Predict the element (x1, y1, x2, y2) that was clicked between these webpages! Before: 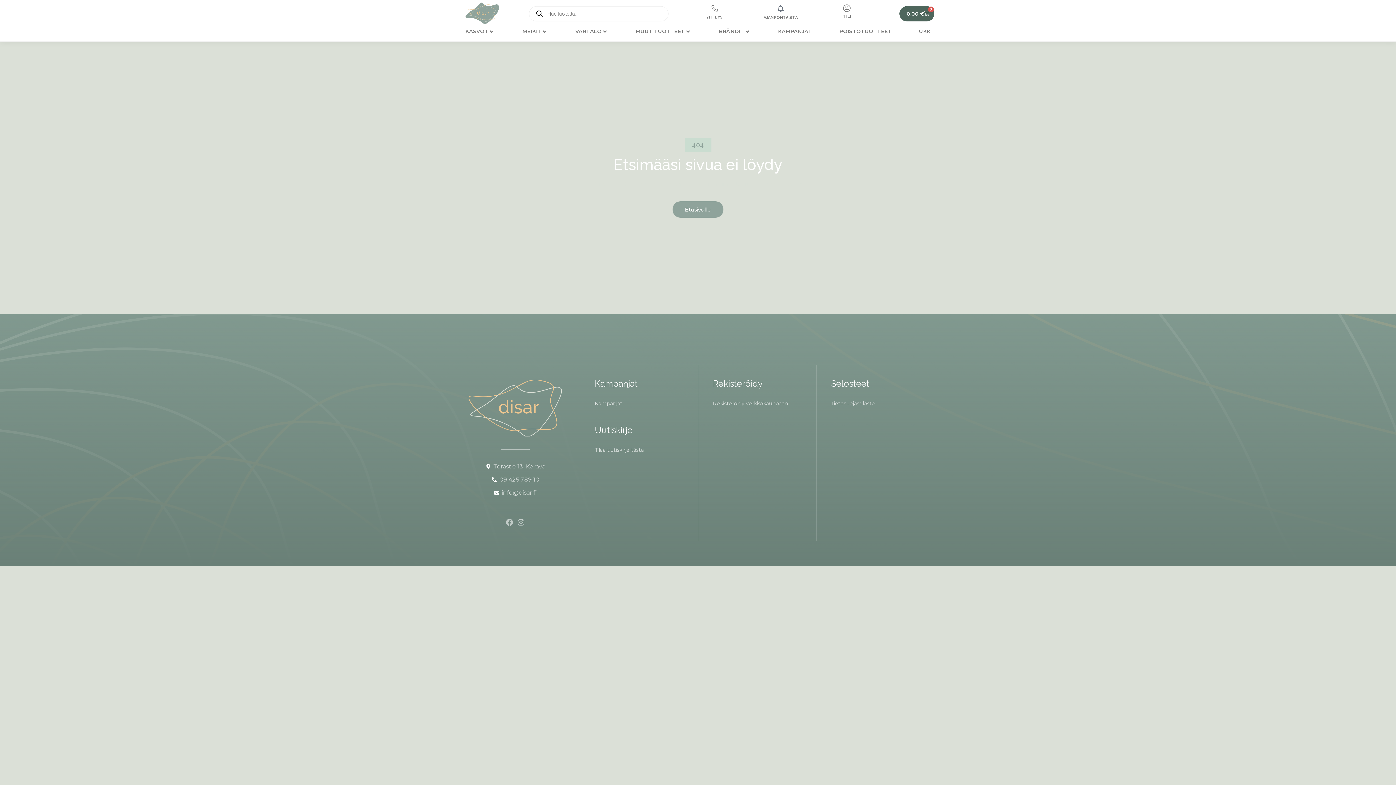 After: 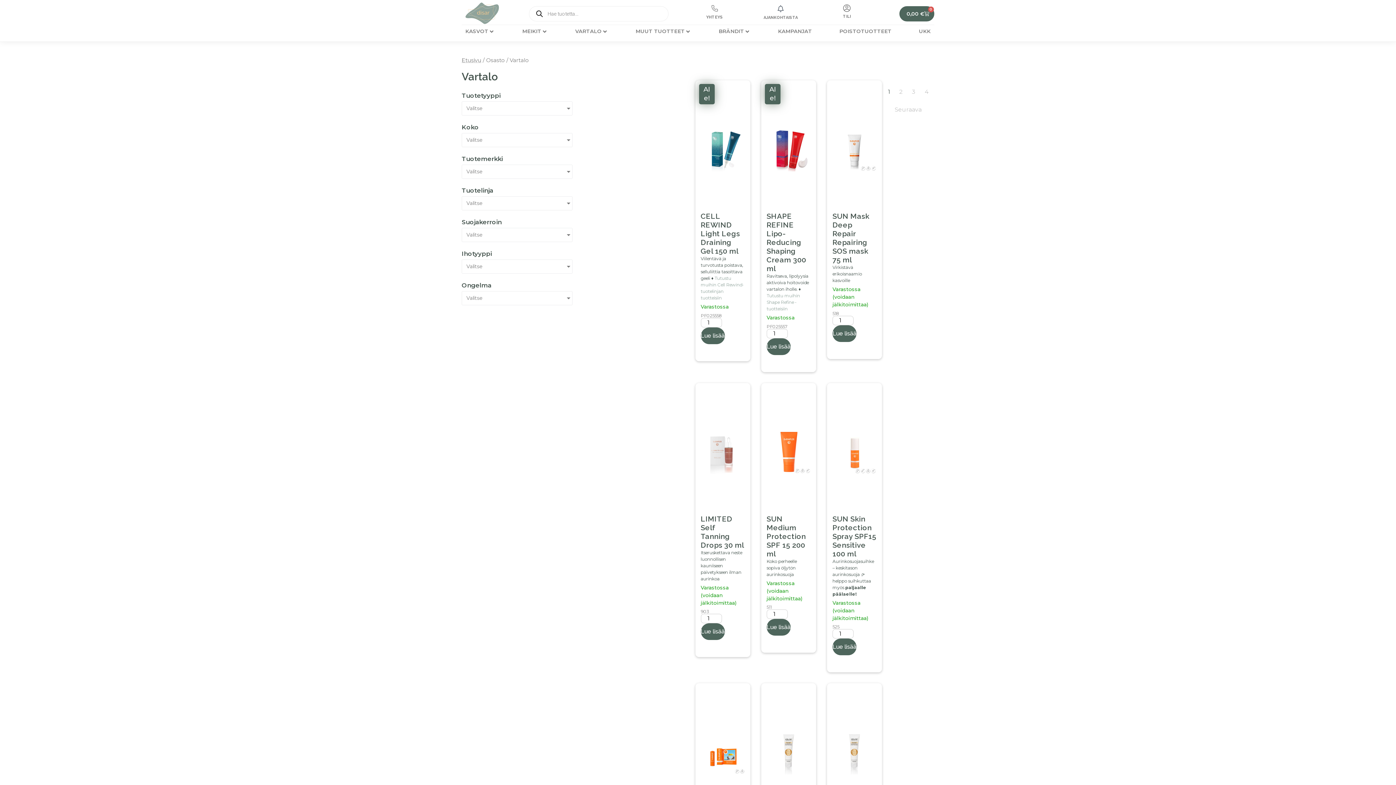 Action: bbox: (575, 27, 601, 35) label: VARTALO